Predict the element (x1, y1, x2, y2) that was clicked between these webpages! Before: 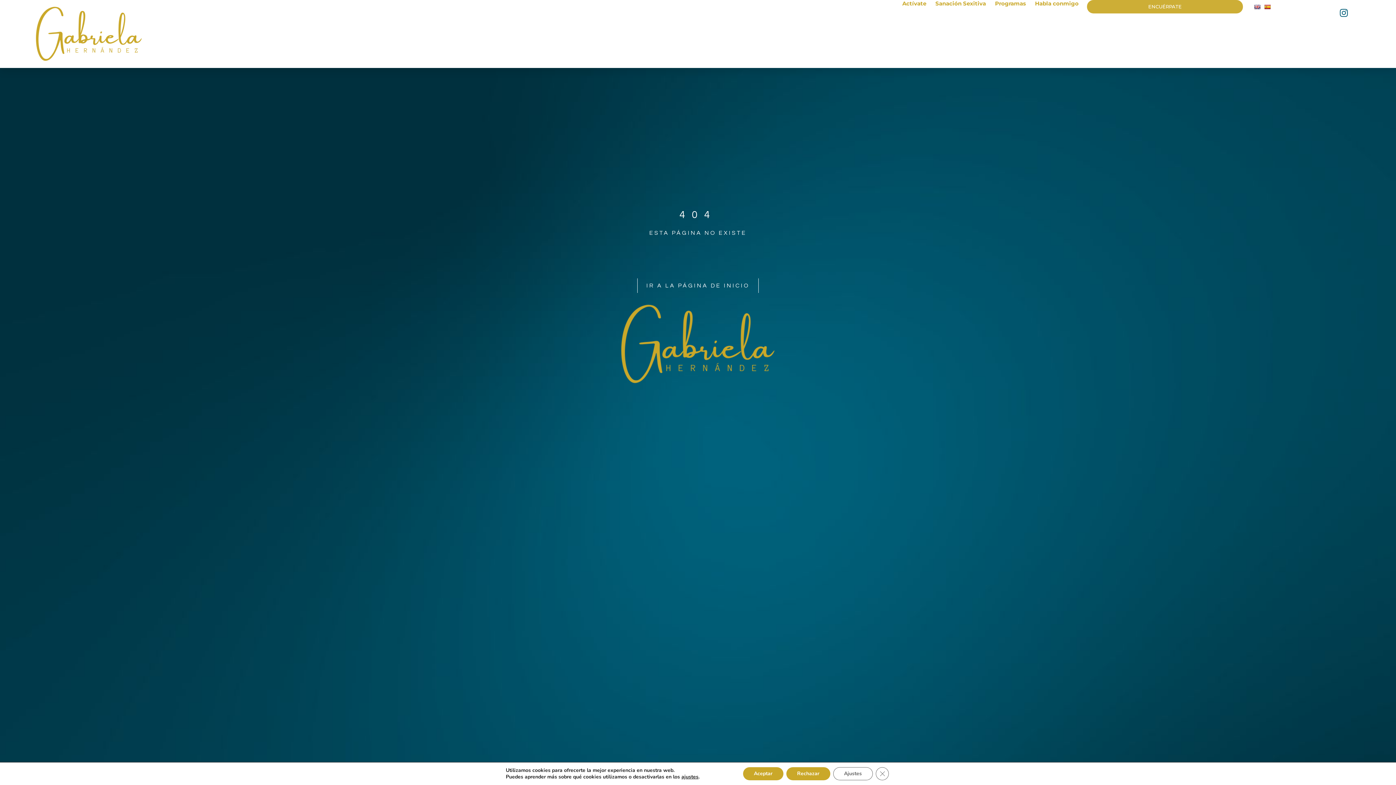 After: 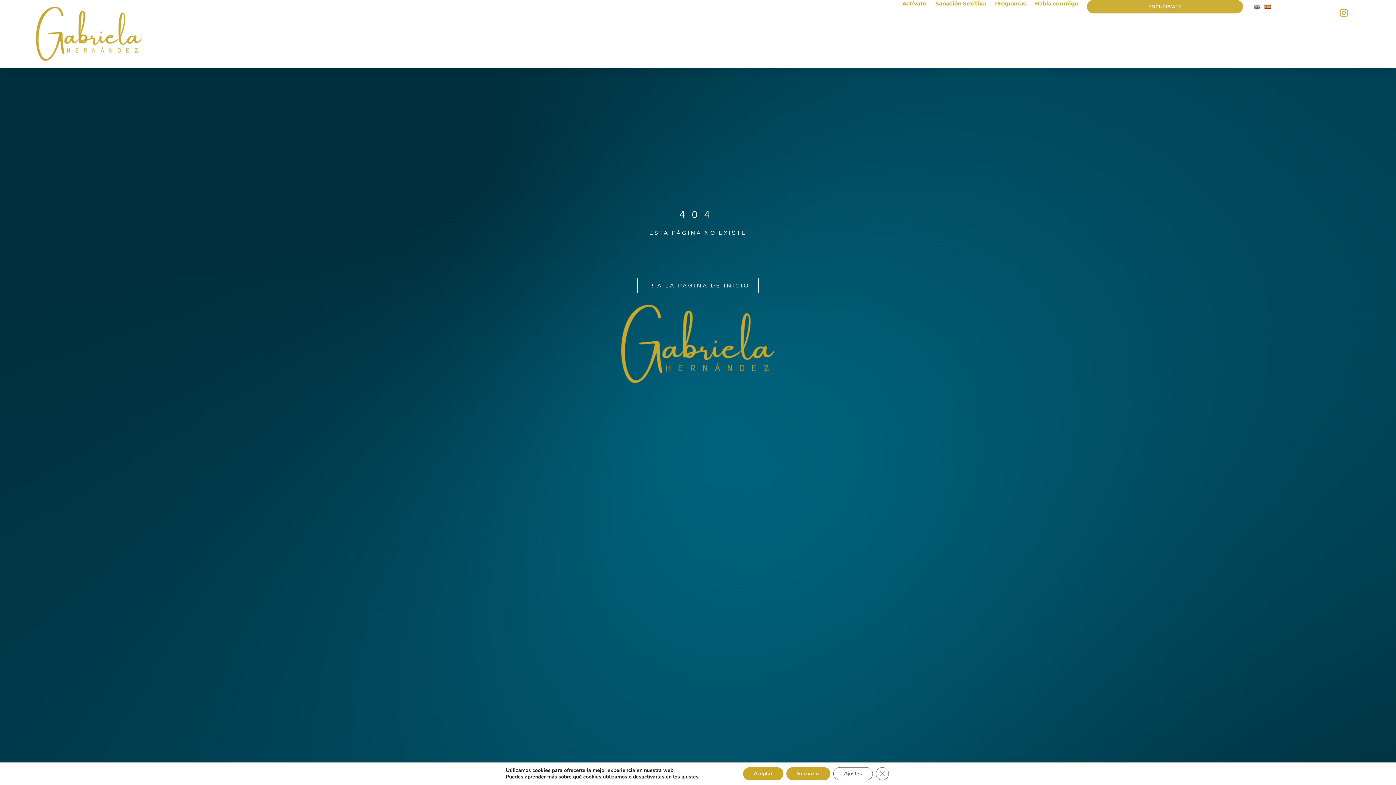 Action: bbox: (1335, 3, 1353, 21) label: Instagram